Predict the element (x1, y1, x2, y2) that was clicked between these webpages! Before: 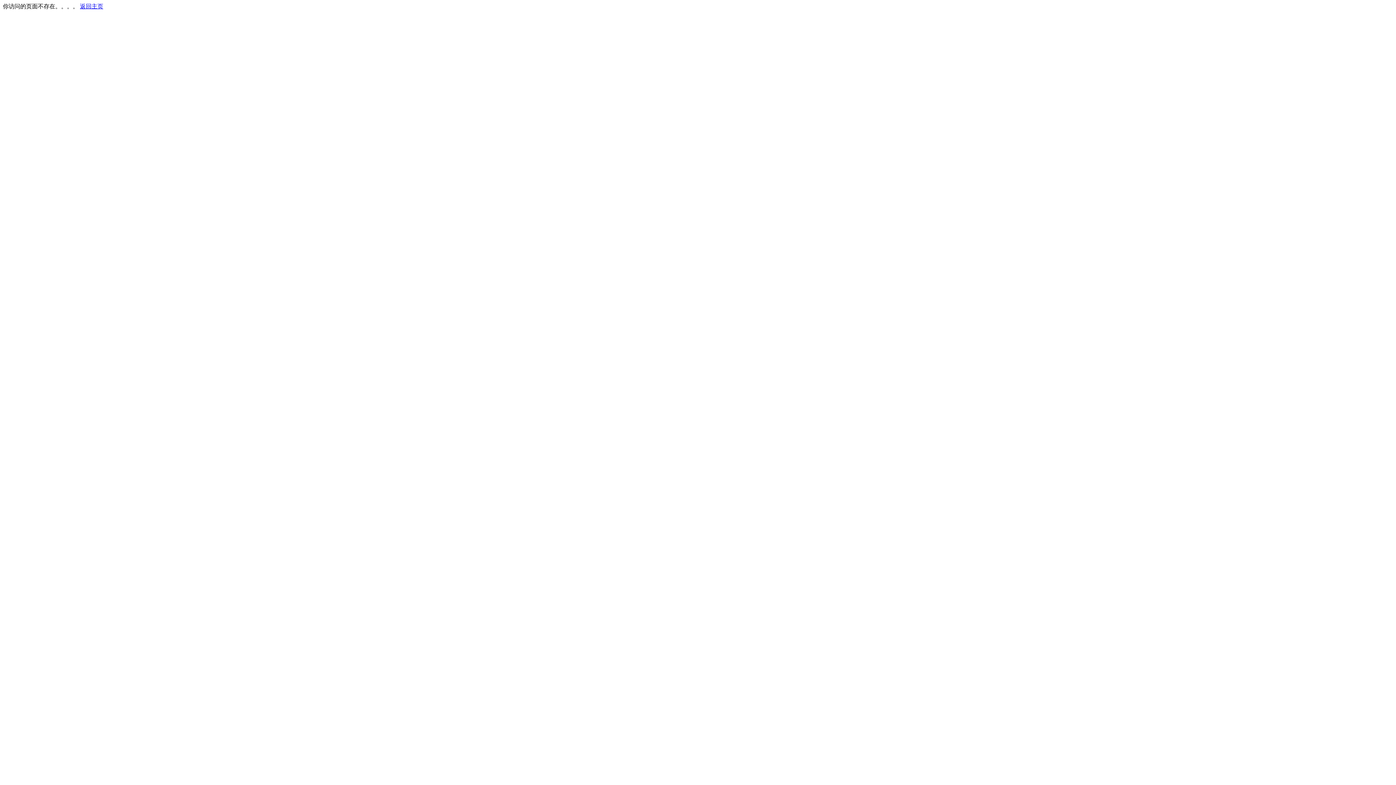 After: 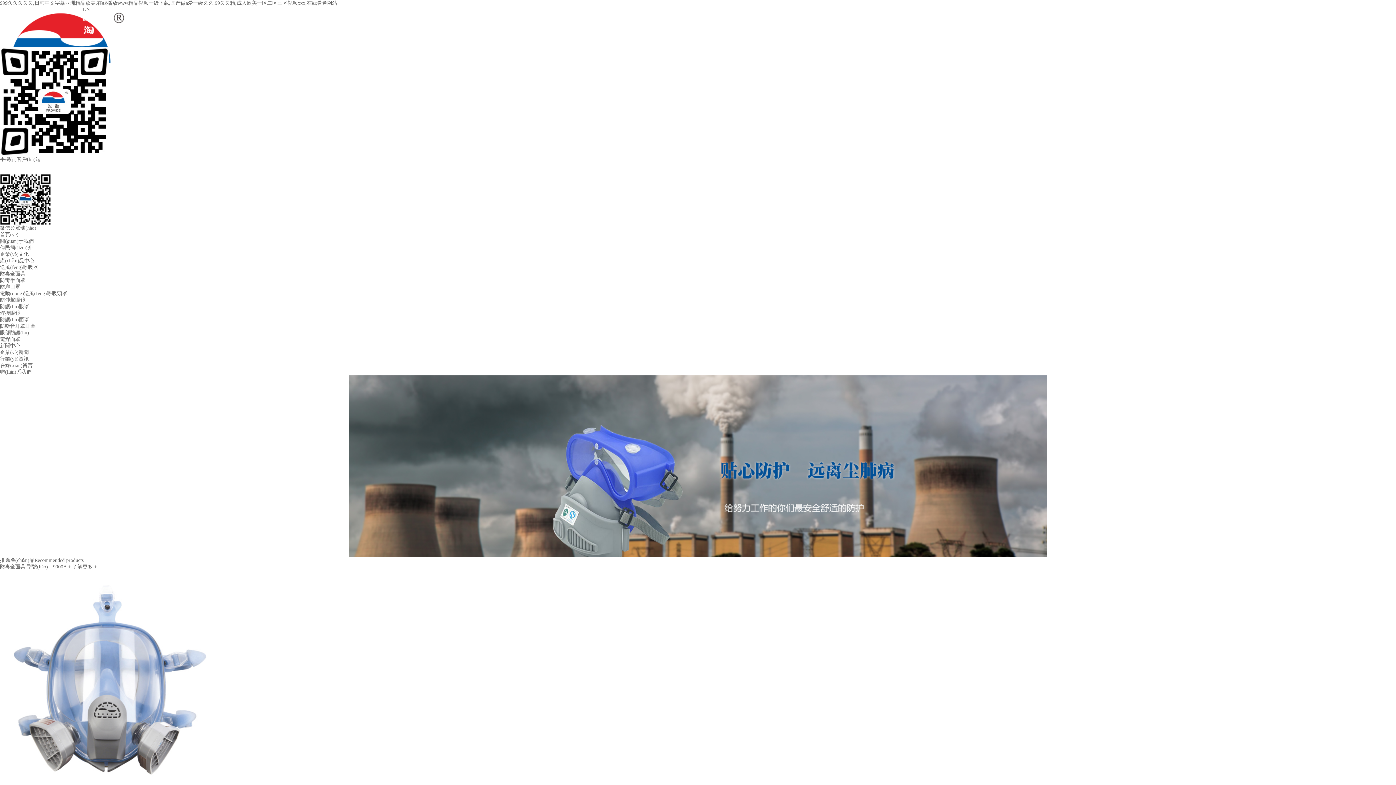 Action: label: 返回主页 bbox: (80, 3, 103, 9)